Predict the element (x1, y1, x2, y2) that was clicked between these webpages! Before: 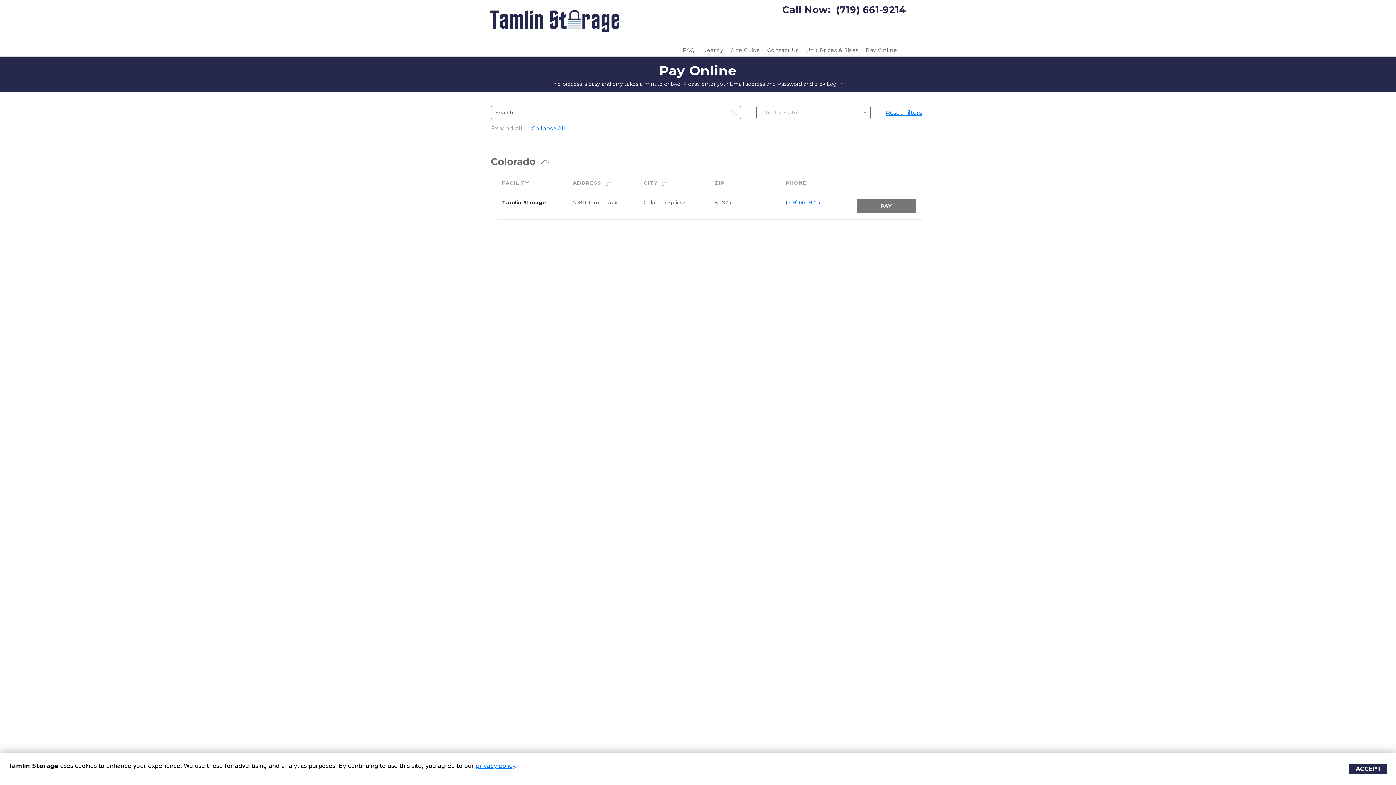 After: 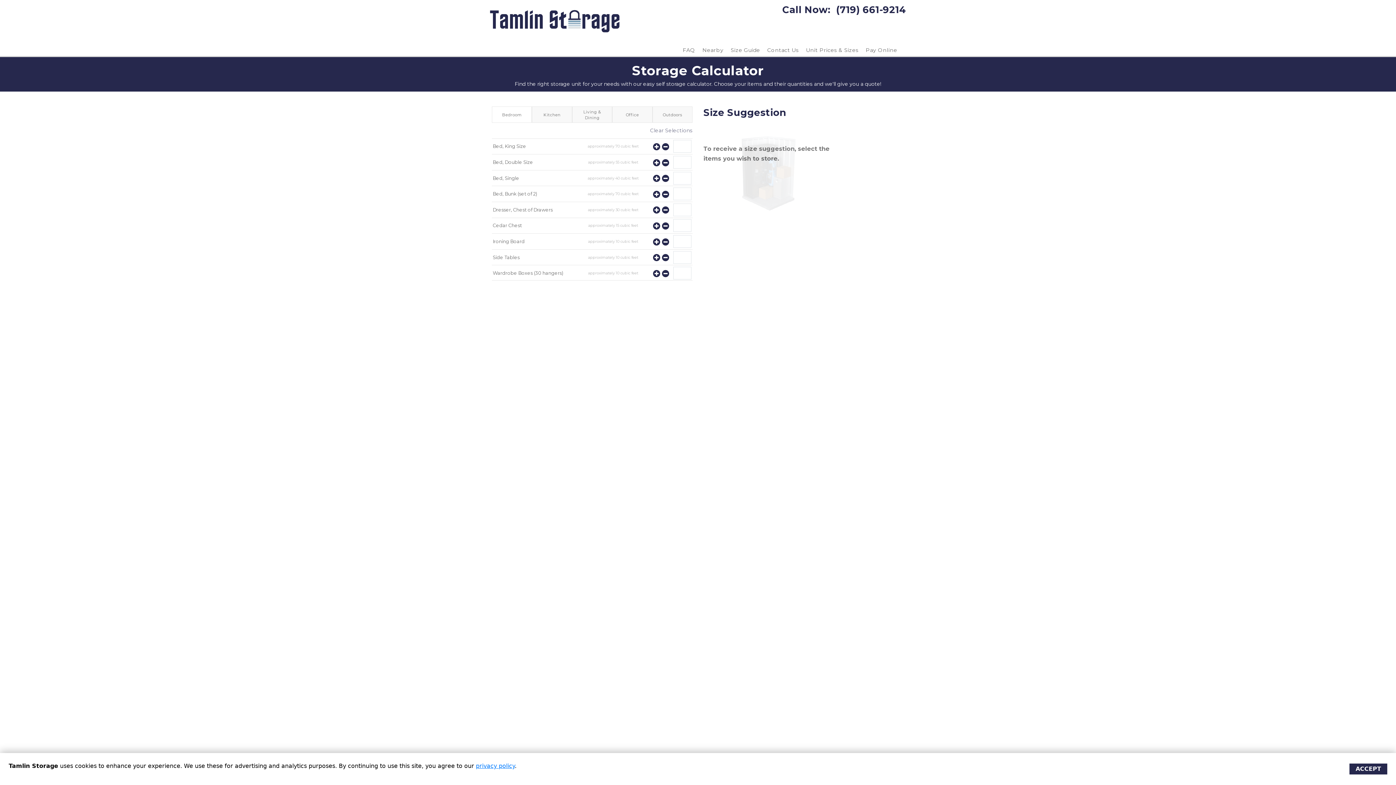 Action: bbox: (730, 46, 760, 53) label: Size Guide